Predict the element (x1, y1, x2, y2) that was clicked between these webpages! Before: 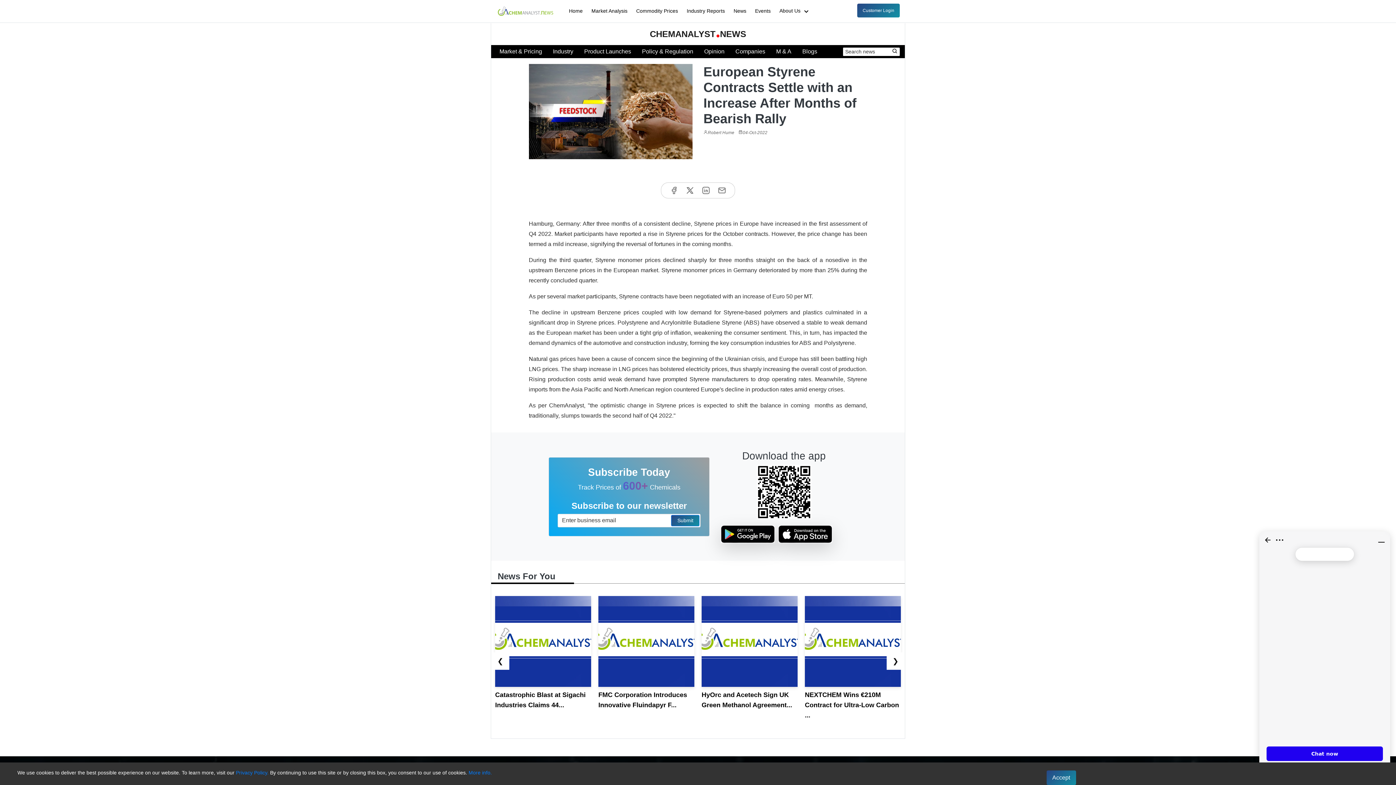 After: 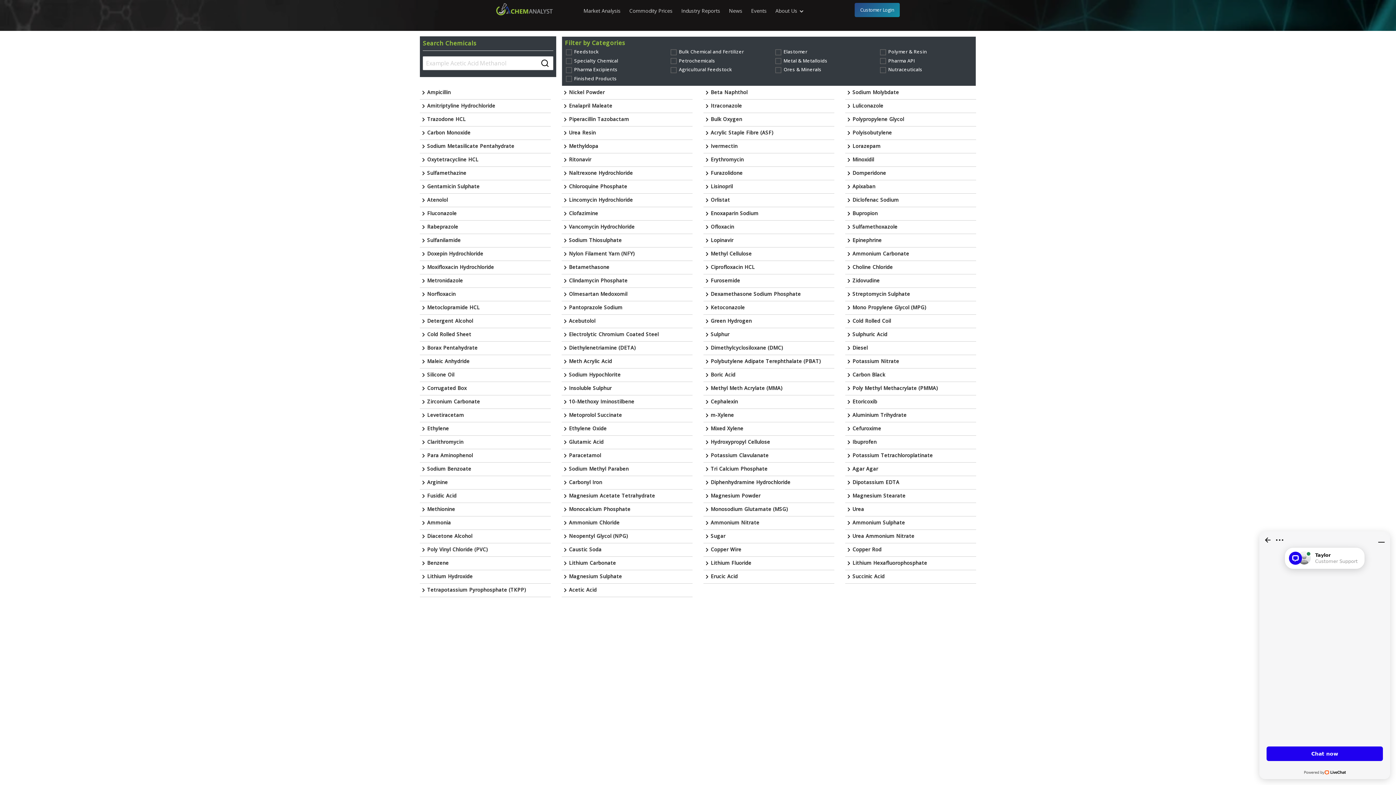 Action: label: Commodity Prices bbox: (632, 0, 681, 20)